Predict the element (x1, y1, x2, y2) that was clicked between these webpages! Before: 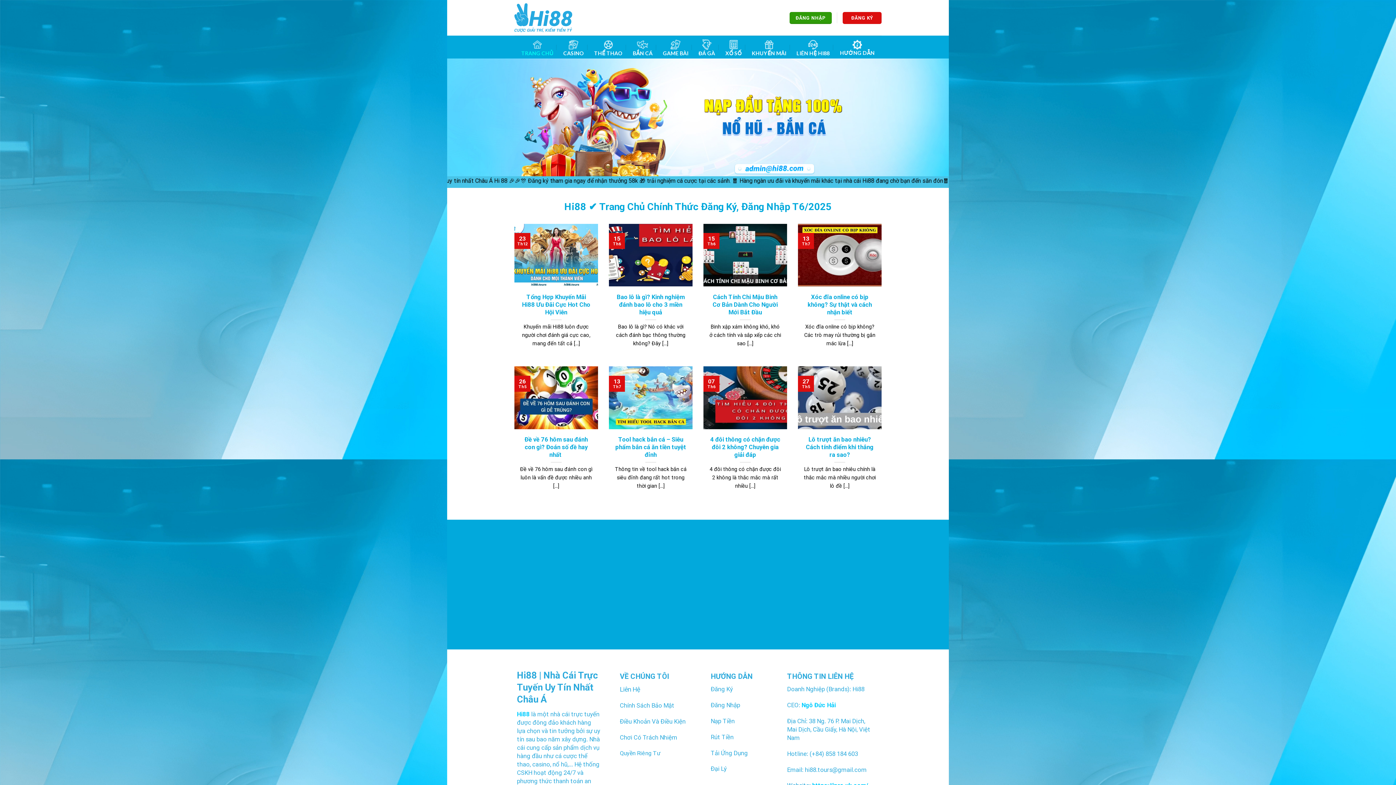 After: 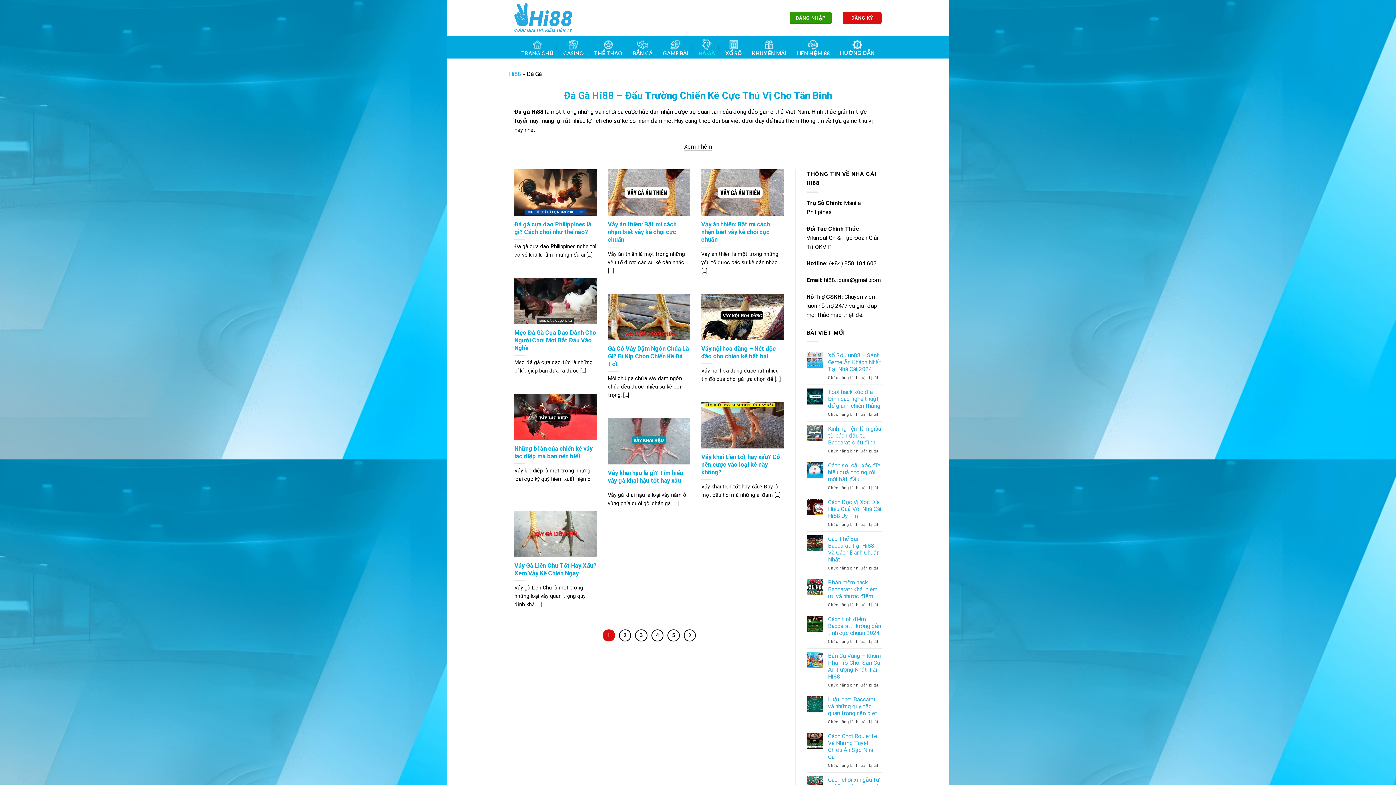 Action: label: ĐÁ GÀ bbox: (696, 35, 717, 58)